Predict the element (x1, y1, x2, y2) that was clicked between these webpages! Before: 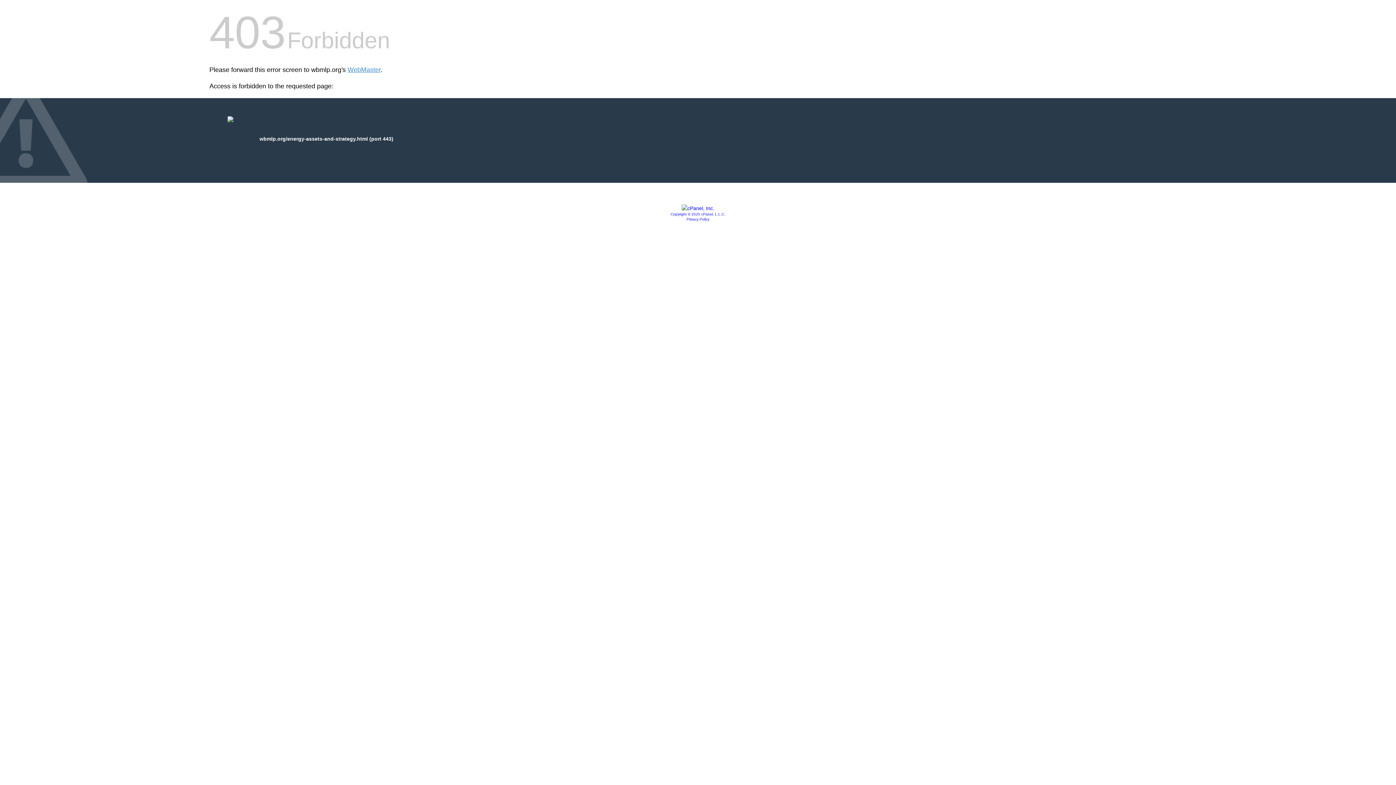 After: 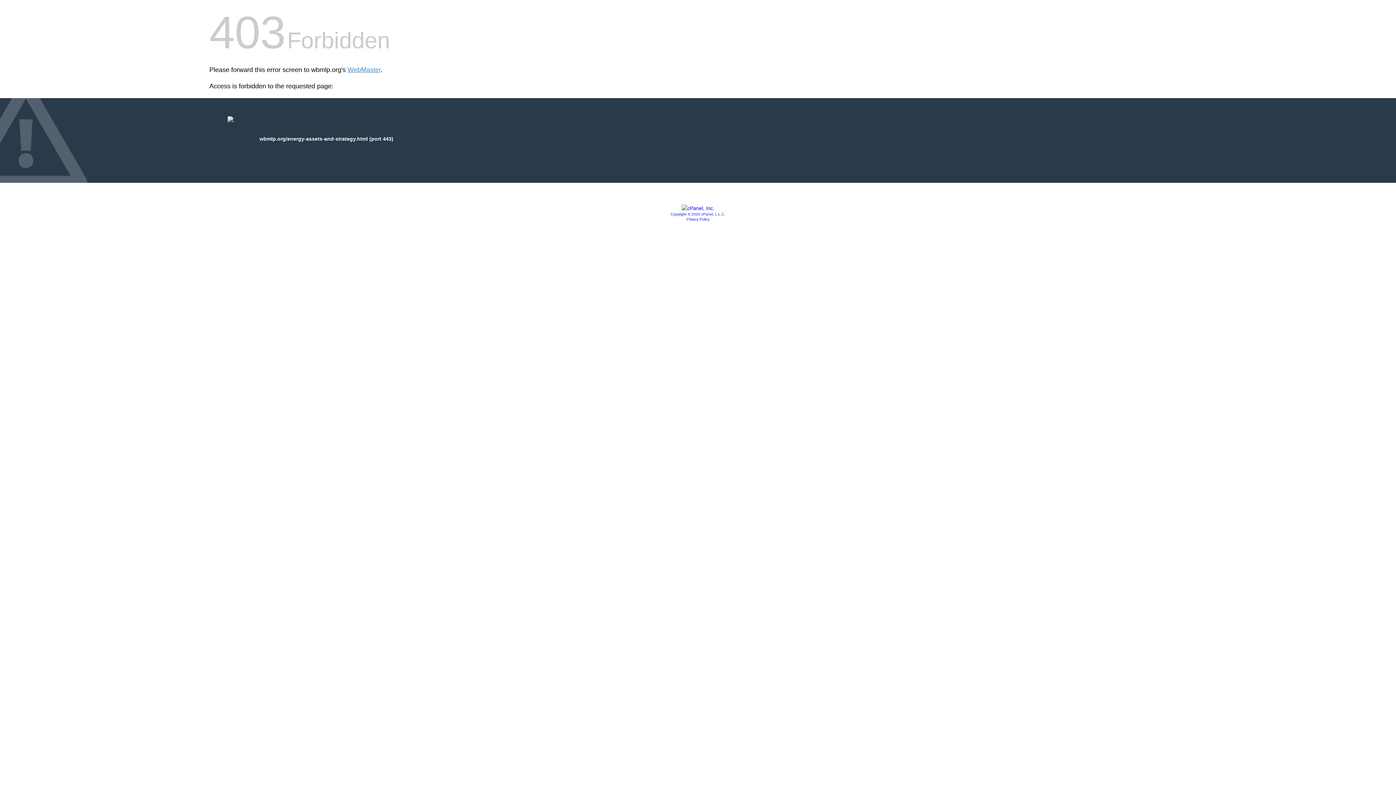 Action: label: Privacy Policy bbox: (686, 217, 709, 221)